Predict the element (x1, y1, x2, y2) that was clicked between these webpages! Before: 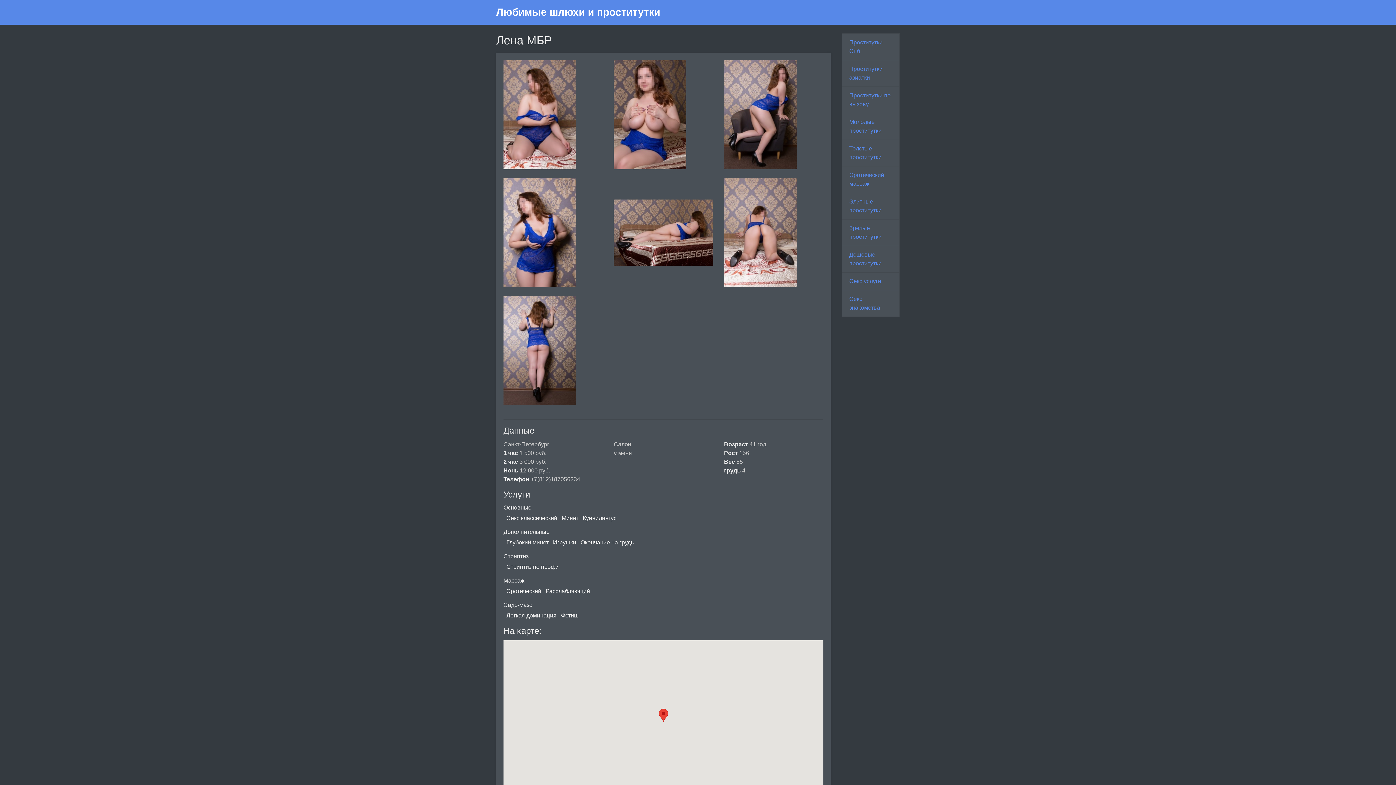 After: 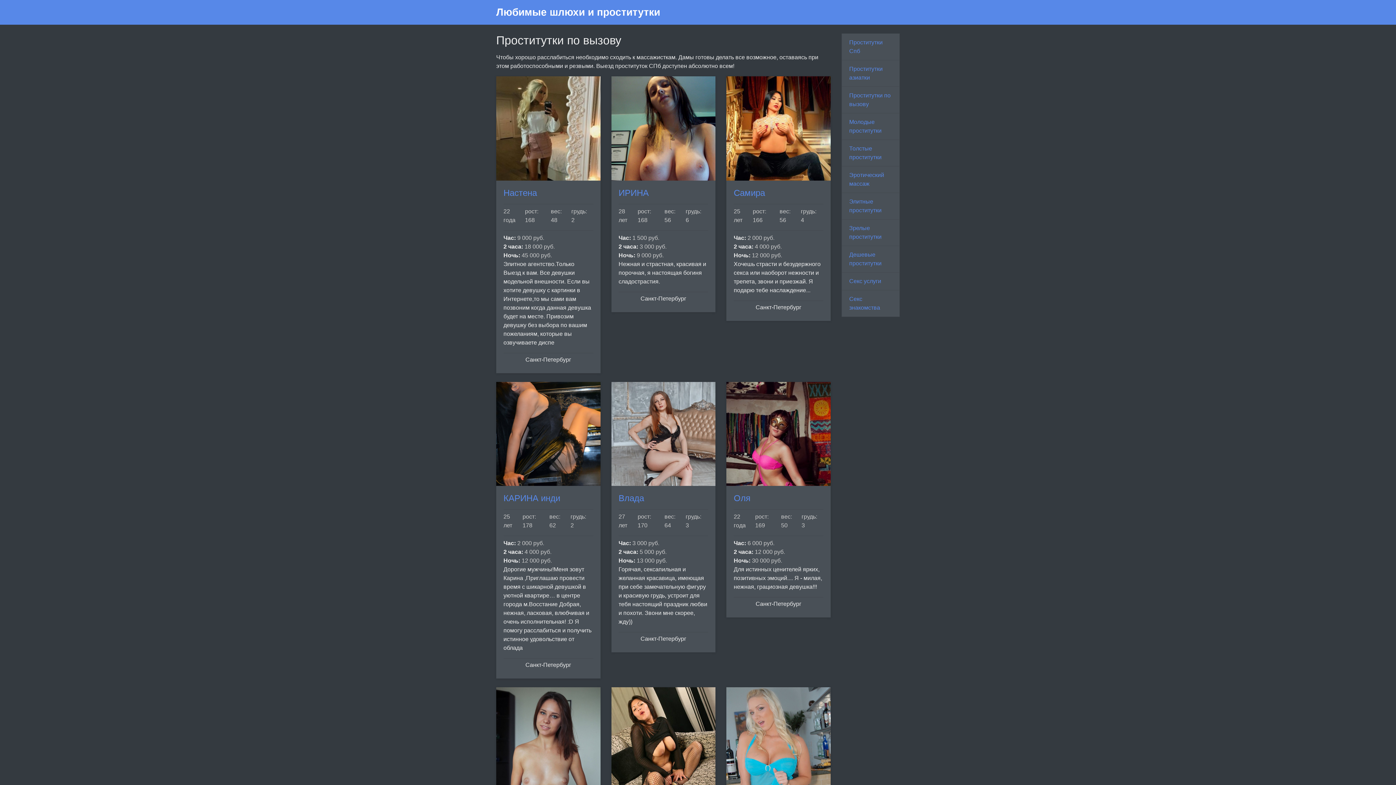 Action: bbox: (841, 86, 899, 113) label: Проститутки по вызову